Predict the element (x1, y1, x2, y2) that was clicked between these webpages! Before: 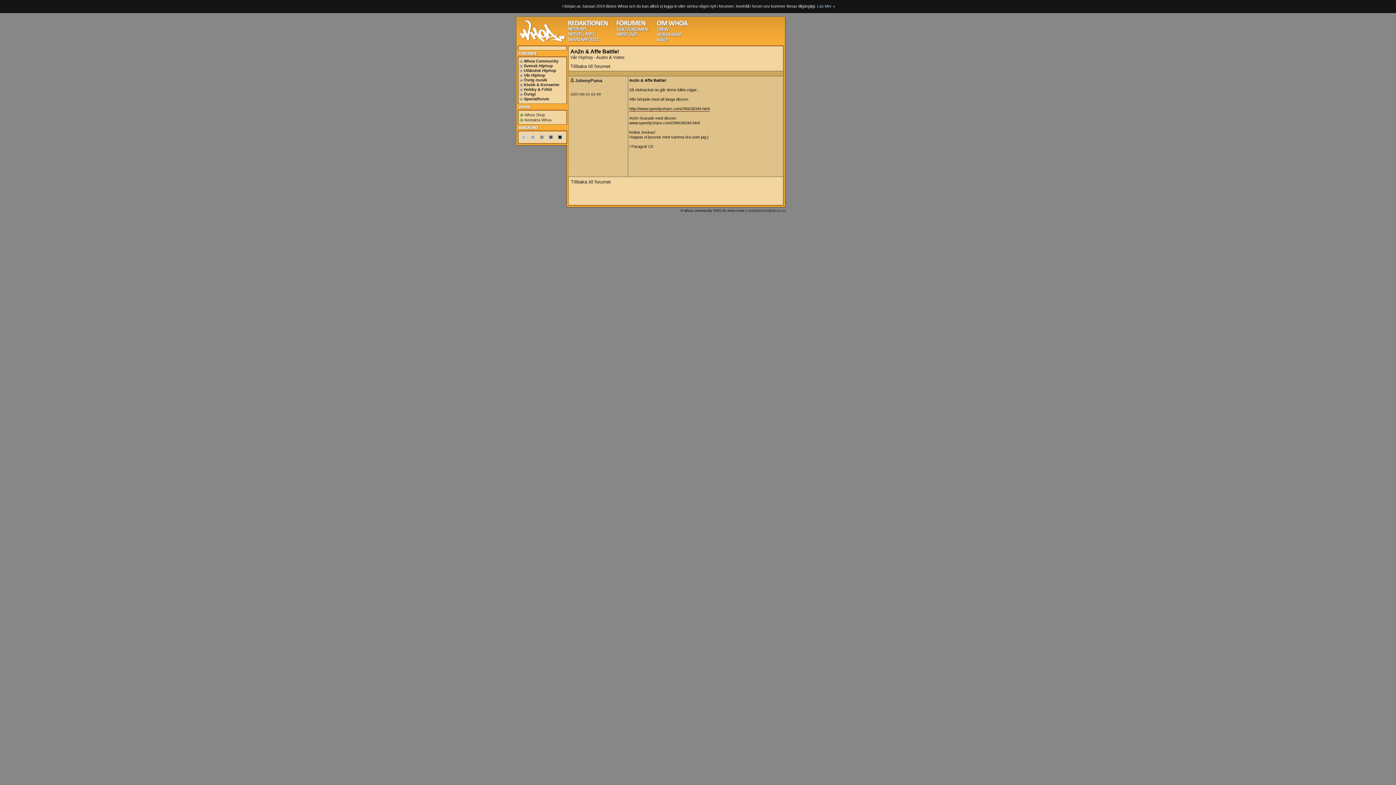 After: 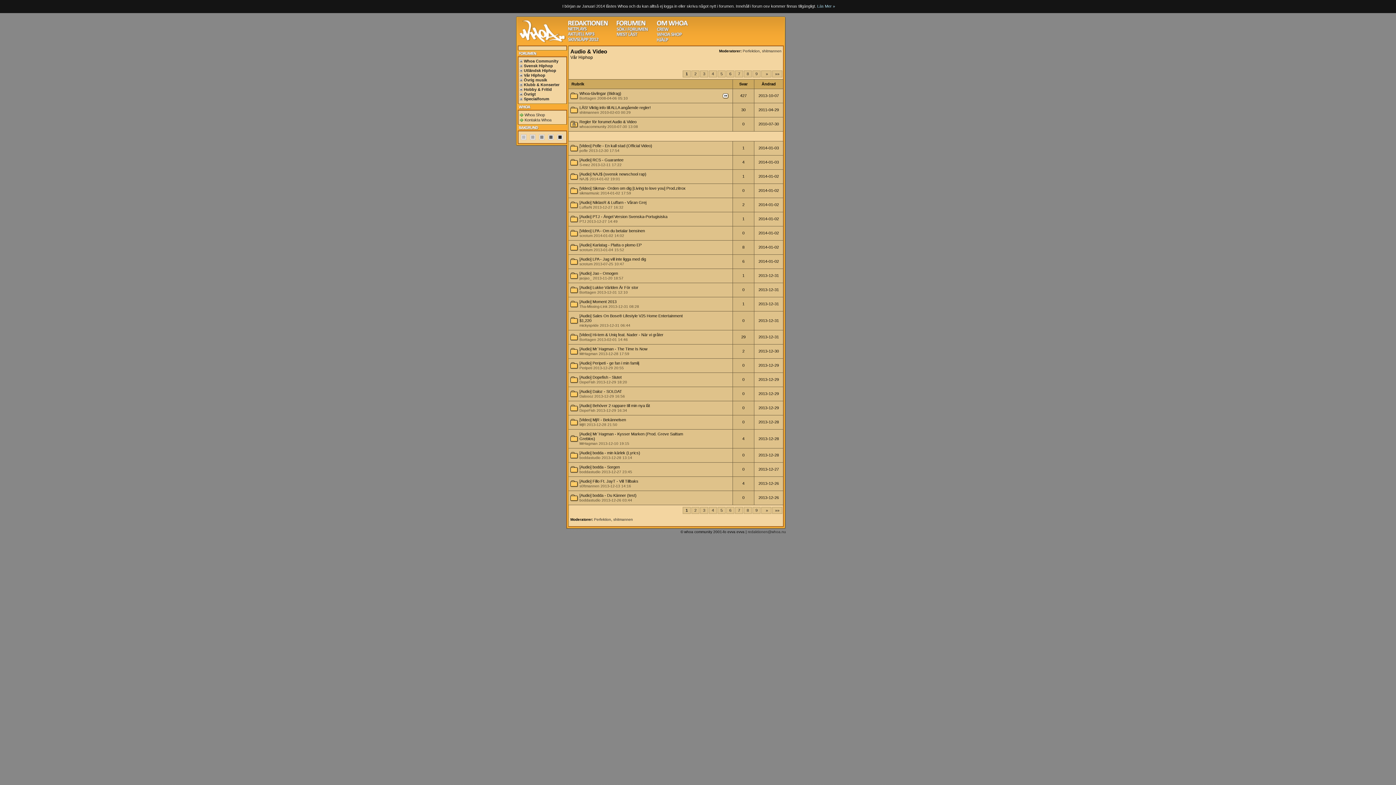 Action: label: Tillbaka till forumet bbox: (570, 179, 610, 184)